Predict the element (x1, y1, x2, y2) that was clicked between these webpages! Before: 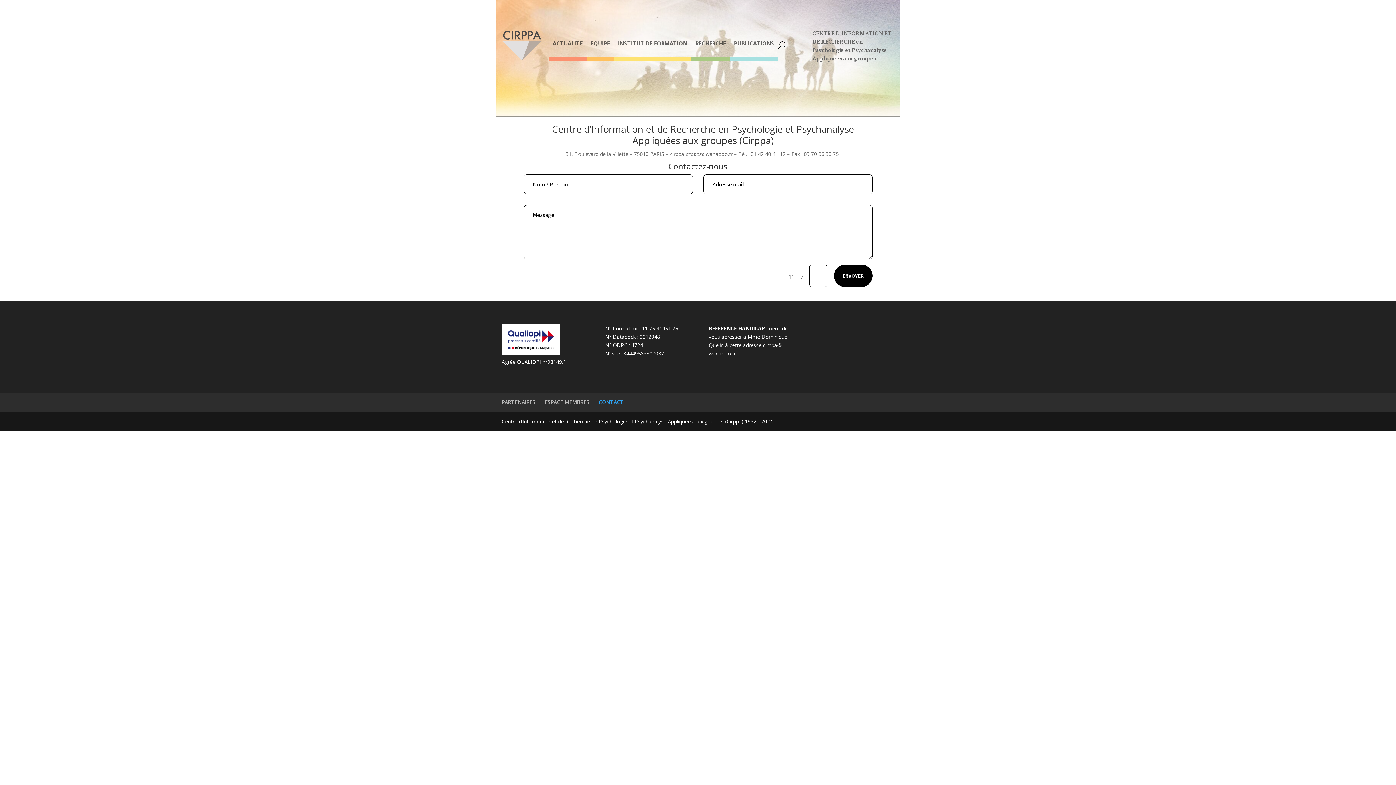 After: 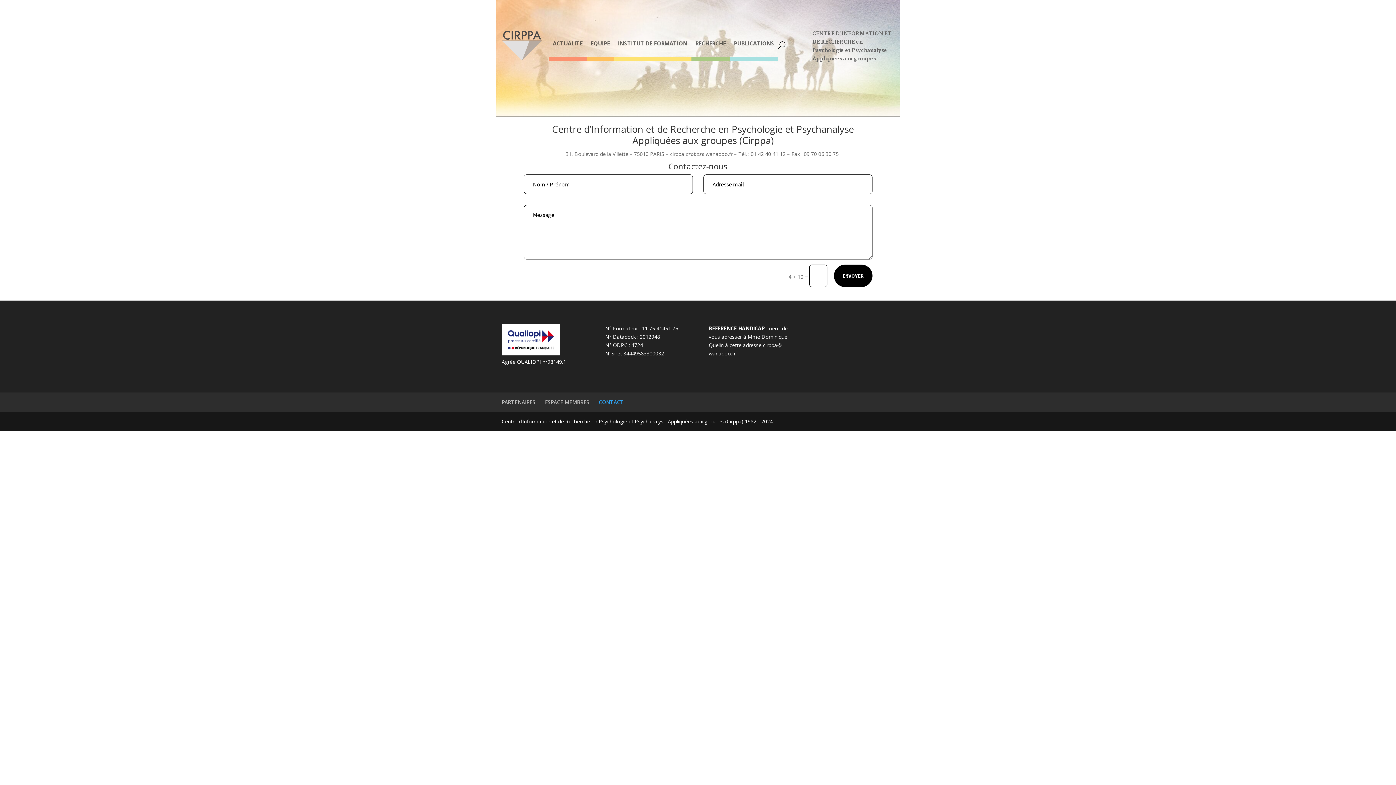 Action: label: CONTACT bbox: (598, 398, 624, 405)